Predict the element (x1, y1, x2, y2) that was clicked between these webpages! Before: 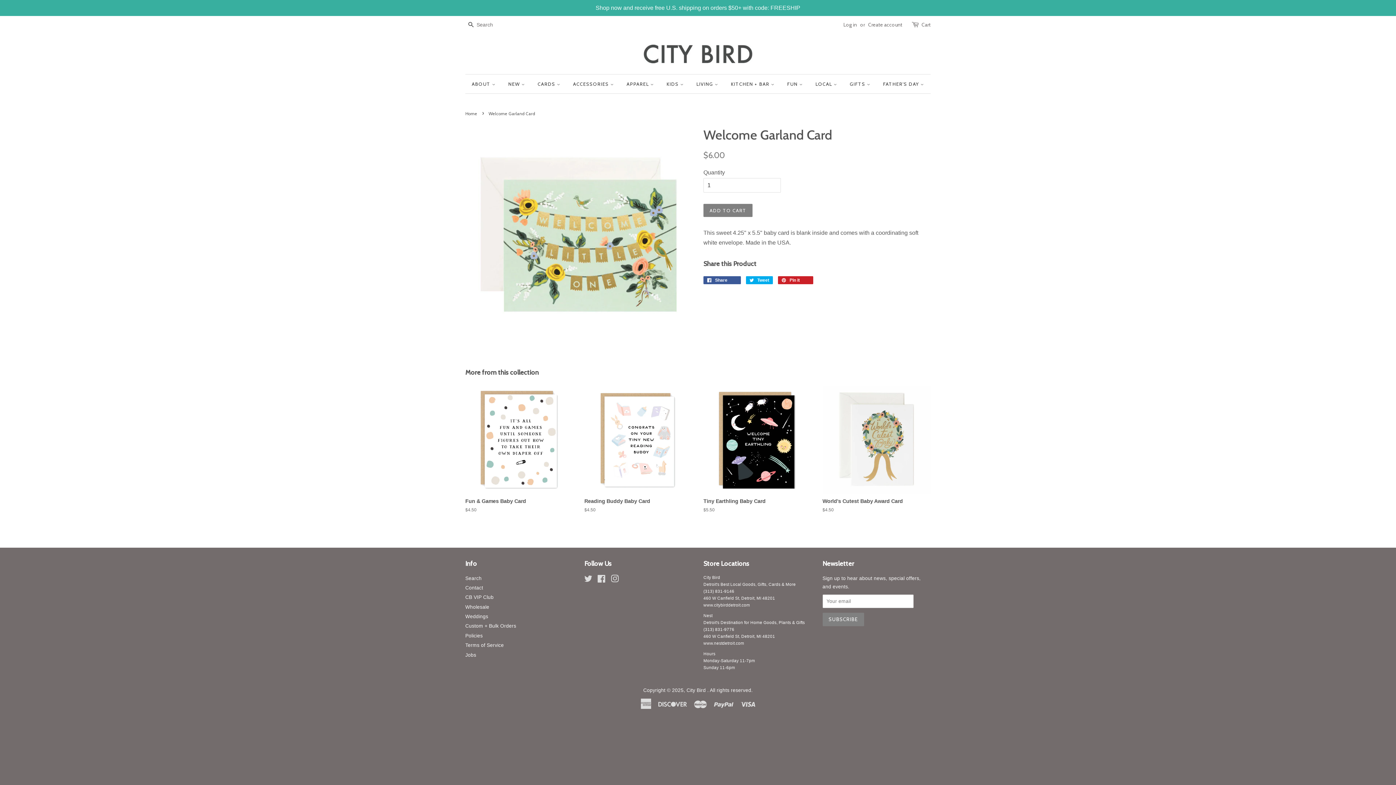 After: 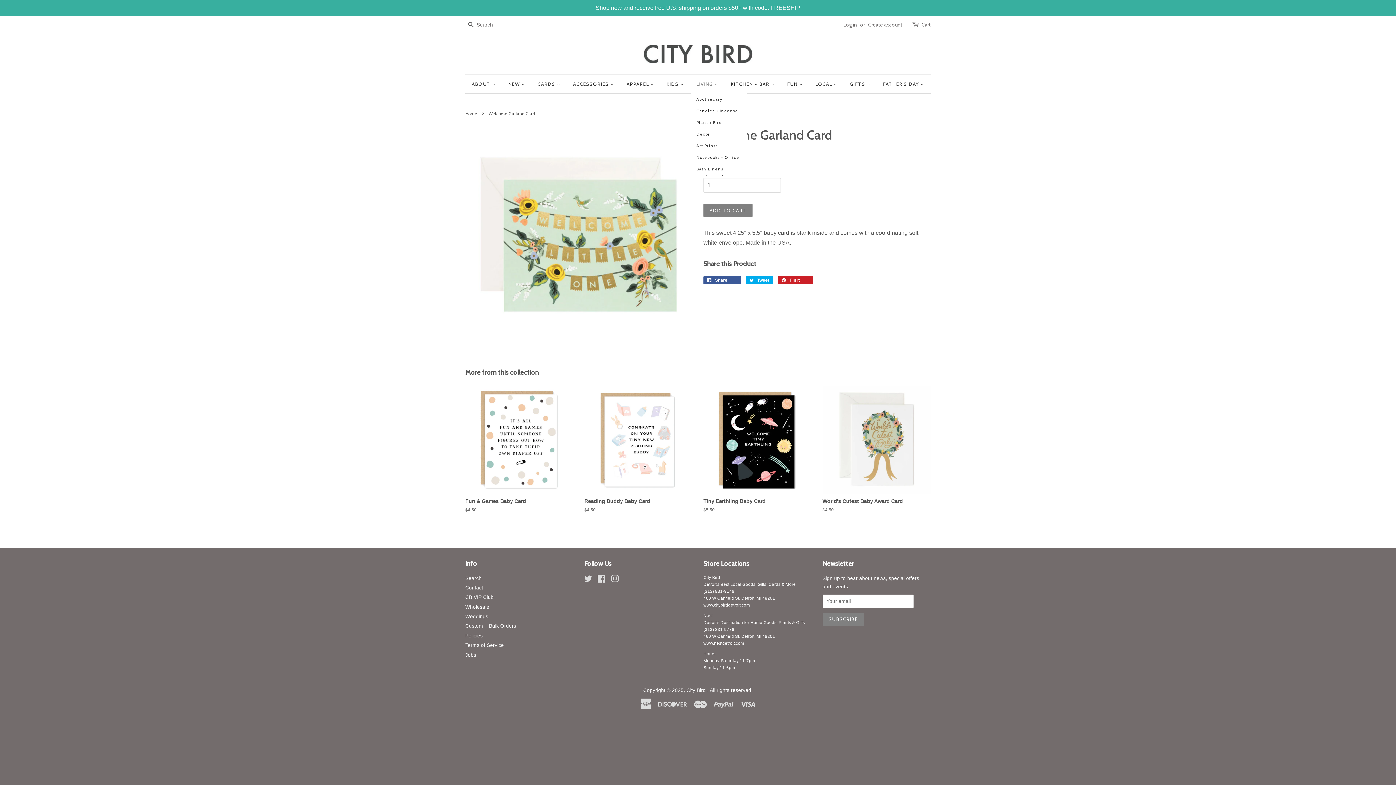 Action: label: LIVING  bbox: (691, 74, 724, 93)